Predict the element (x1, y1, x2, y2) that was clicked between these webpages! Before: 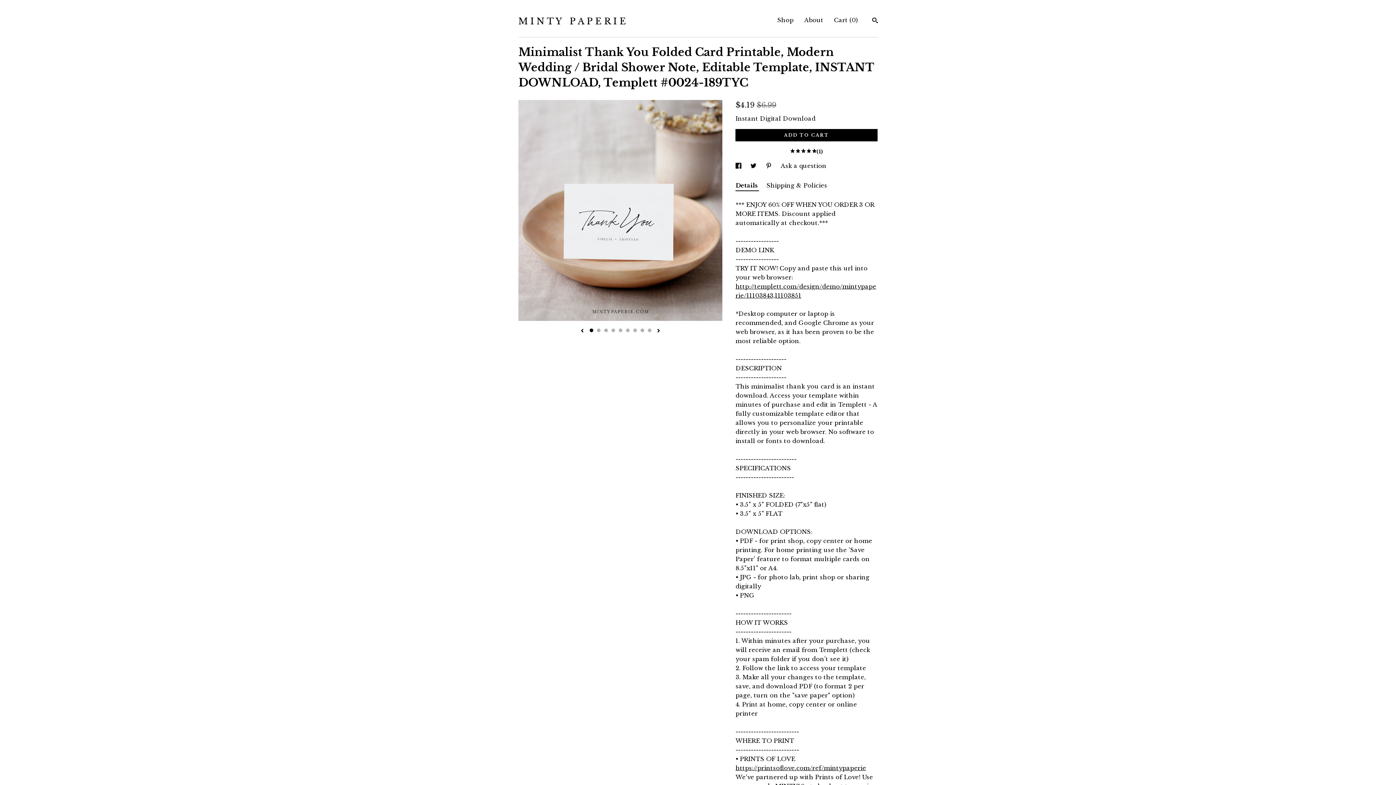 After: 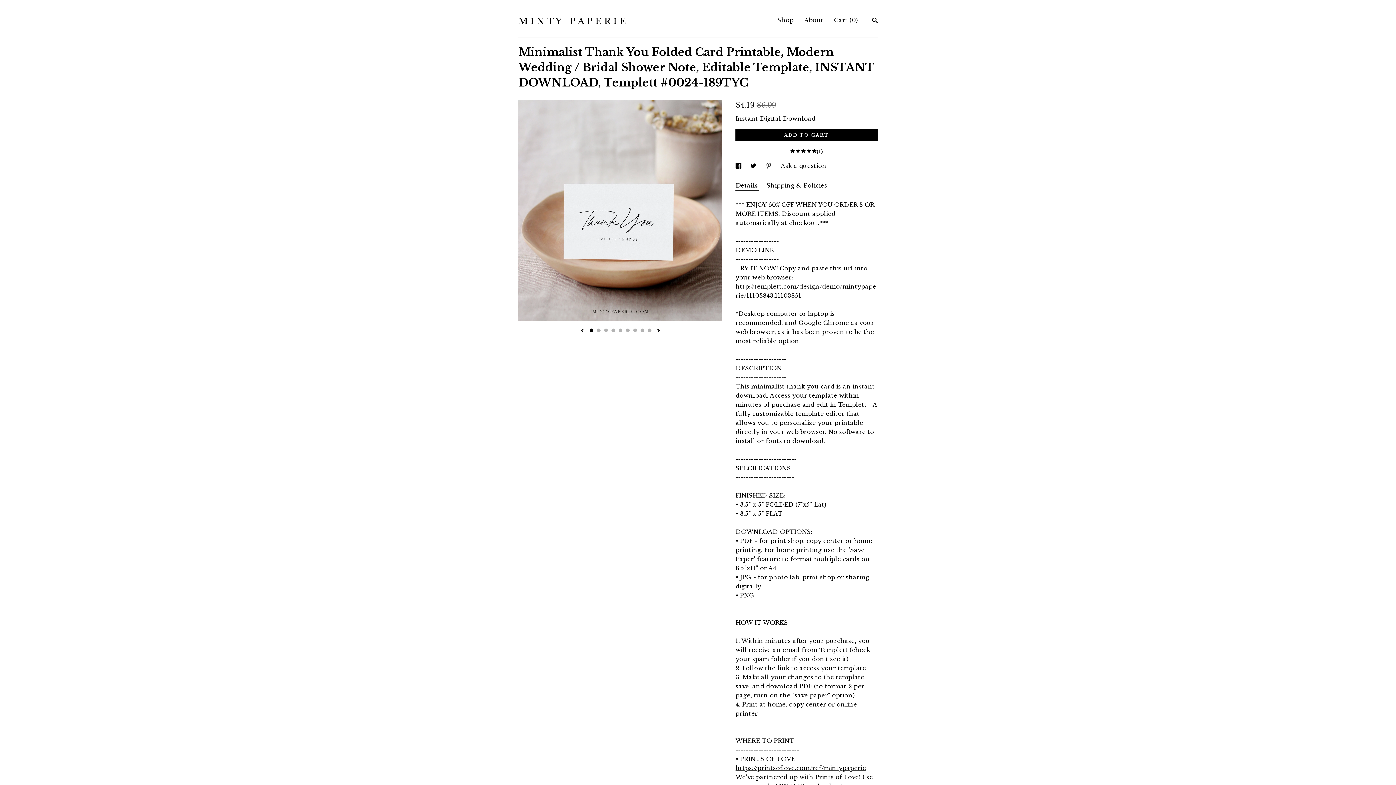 Action: bbox: (765, 162, 773, 169) label: social media share for  pinterest